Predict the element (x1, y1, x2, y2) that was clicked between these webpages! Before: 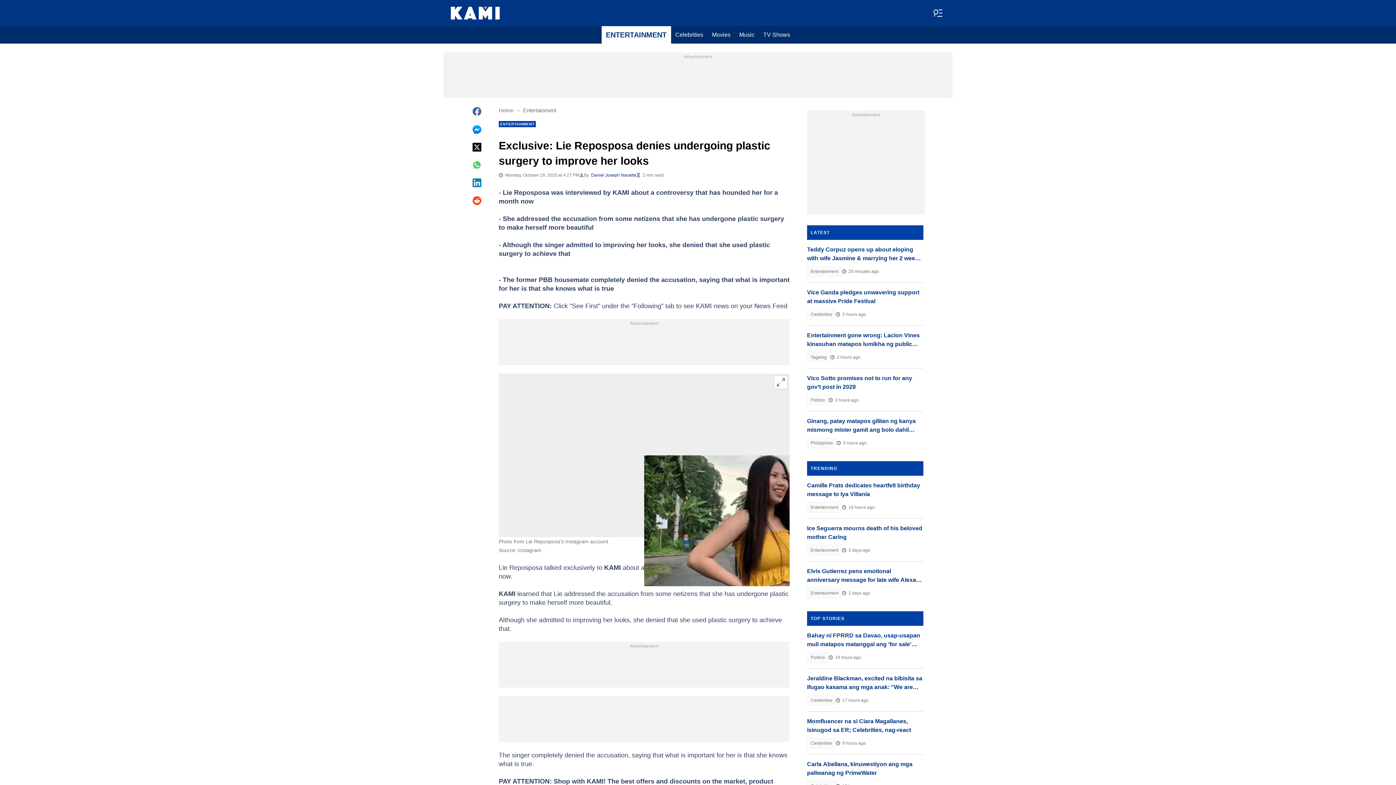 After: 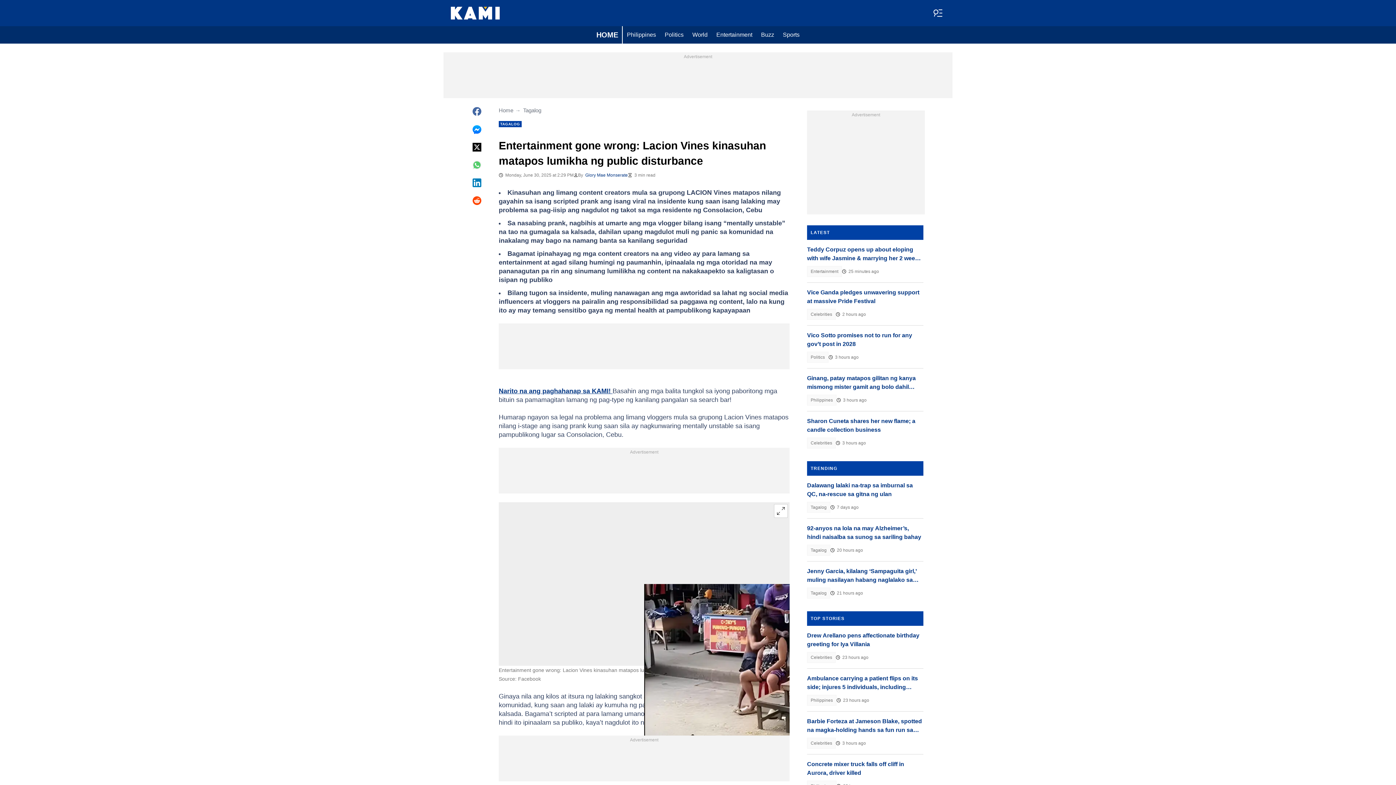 Action: label: Entertainment gone wrong: Lacion Vines kinasuhan matapos lumikha ng public disturbance bbox: (807, 331, 923, 348)